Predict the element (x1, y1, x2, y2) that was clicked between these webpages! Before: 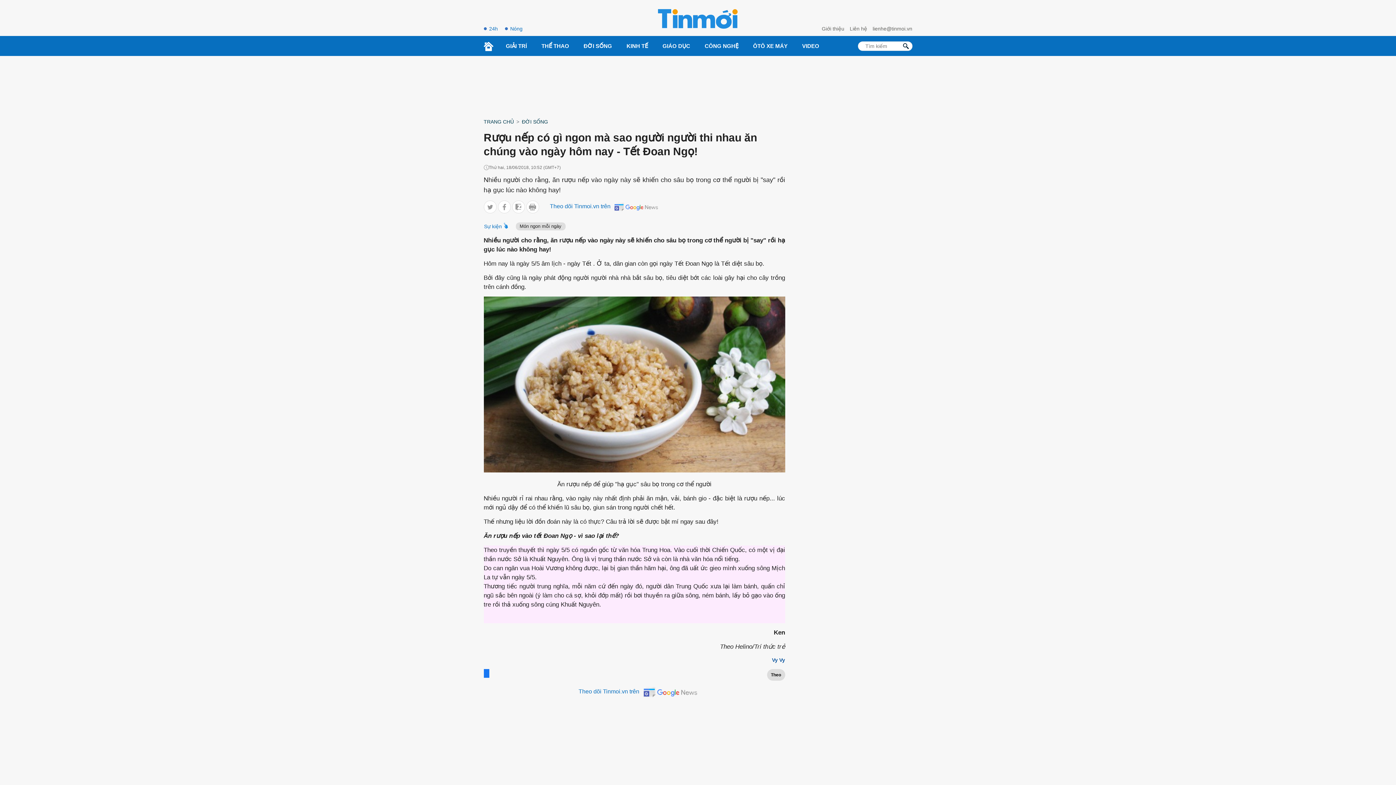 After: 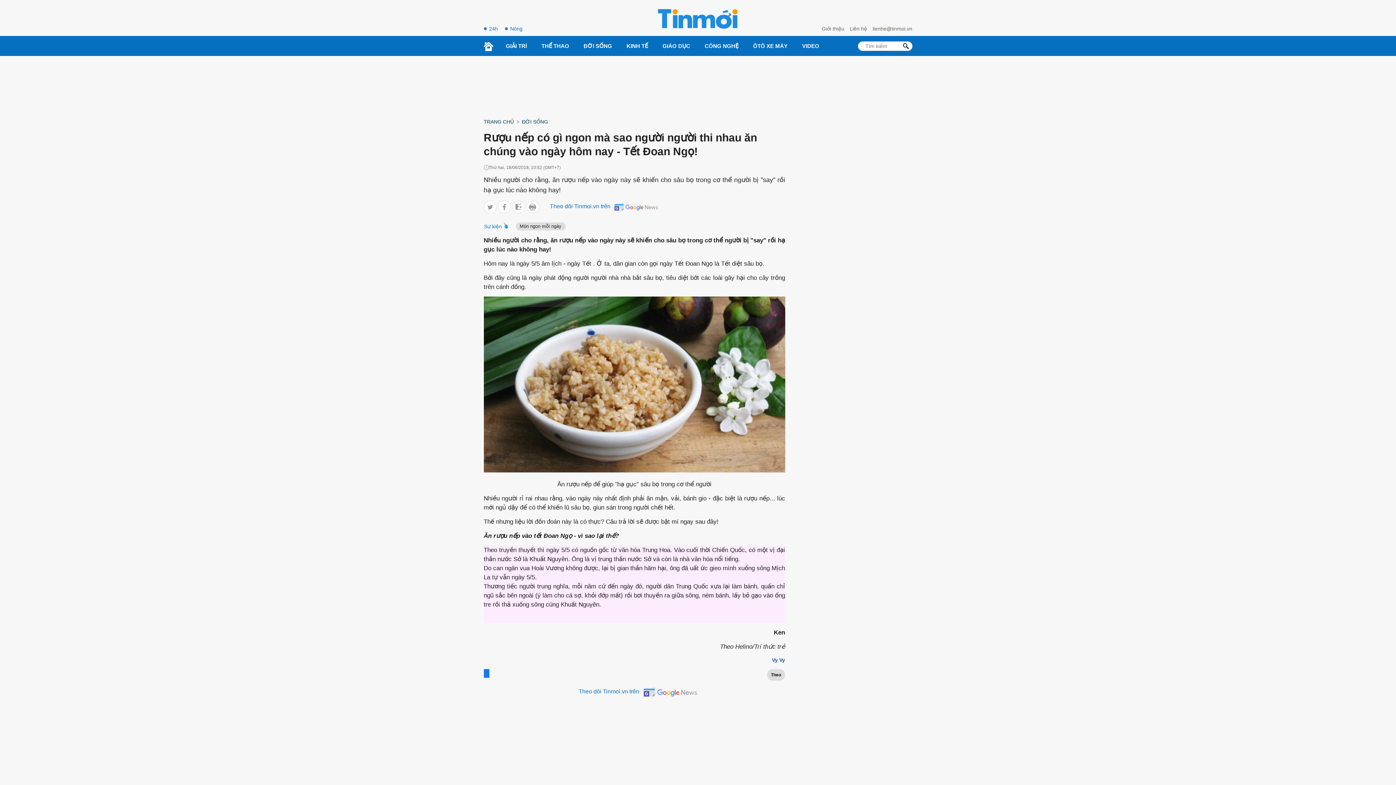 Action: label: Sự kiện bbox: (483, 222, 512, 230)